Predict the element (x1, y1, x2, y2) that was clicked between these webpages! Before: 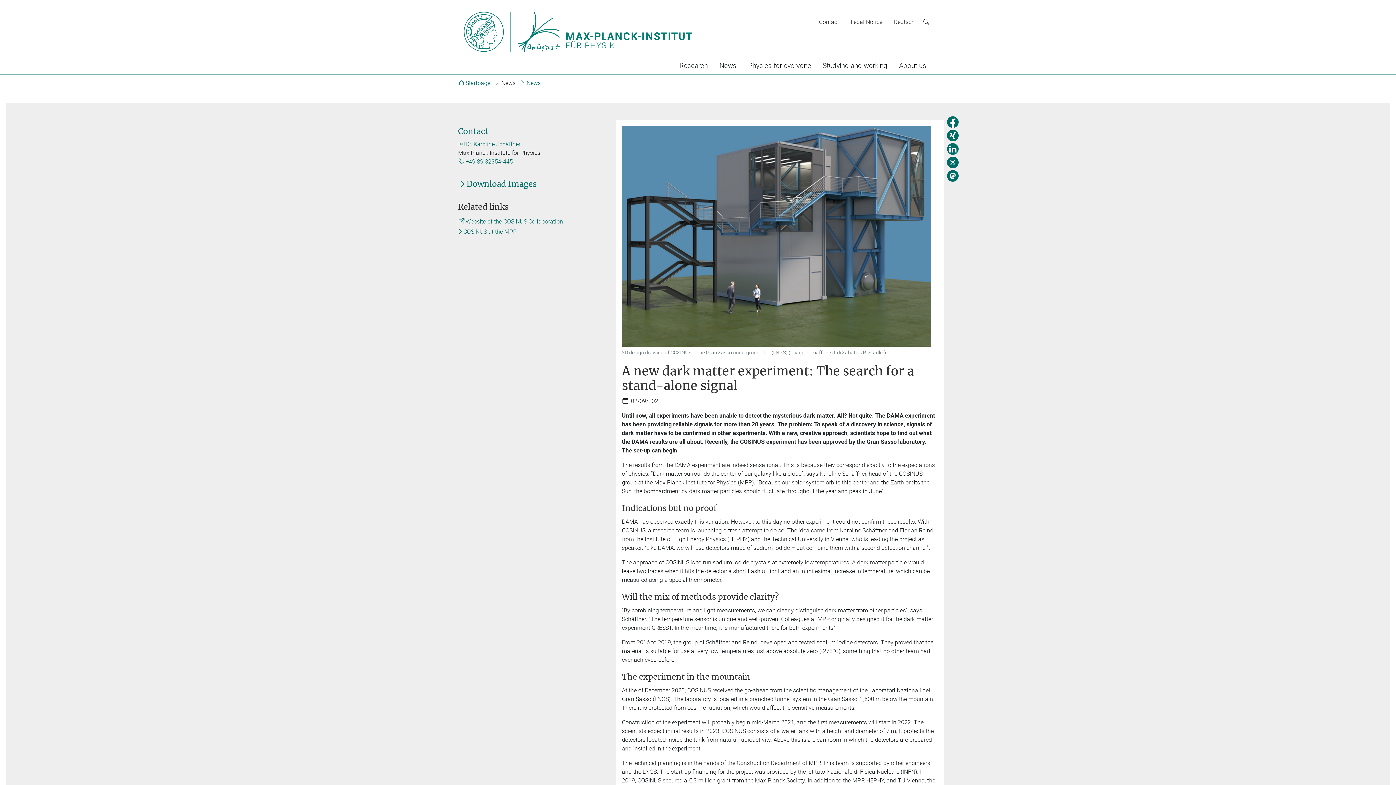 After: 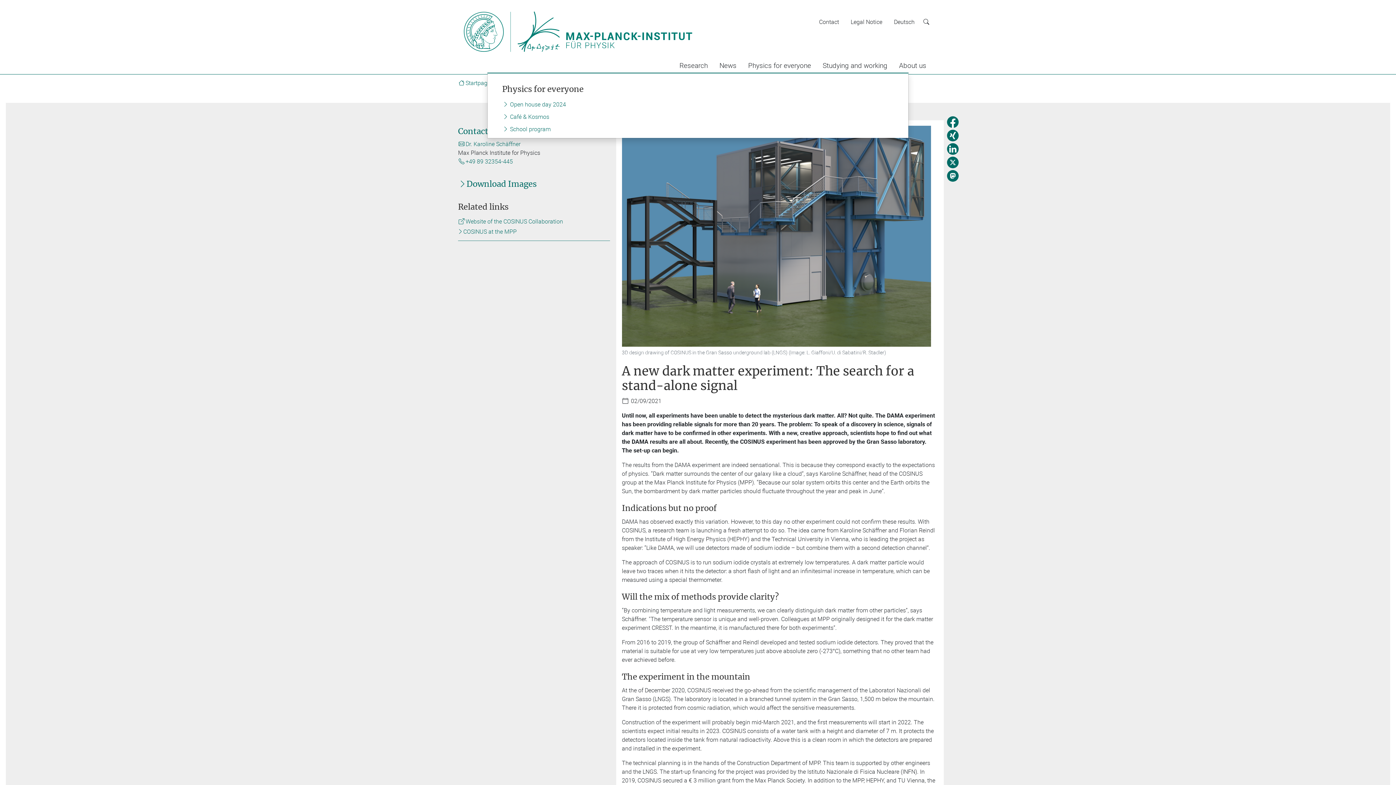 Action: label: Physics for everyone bbox: (745, 57, 814, 74)